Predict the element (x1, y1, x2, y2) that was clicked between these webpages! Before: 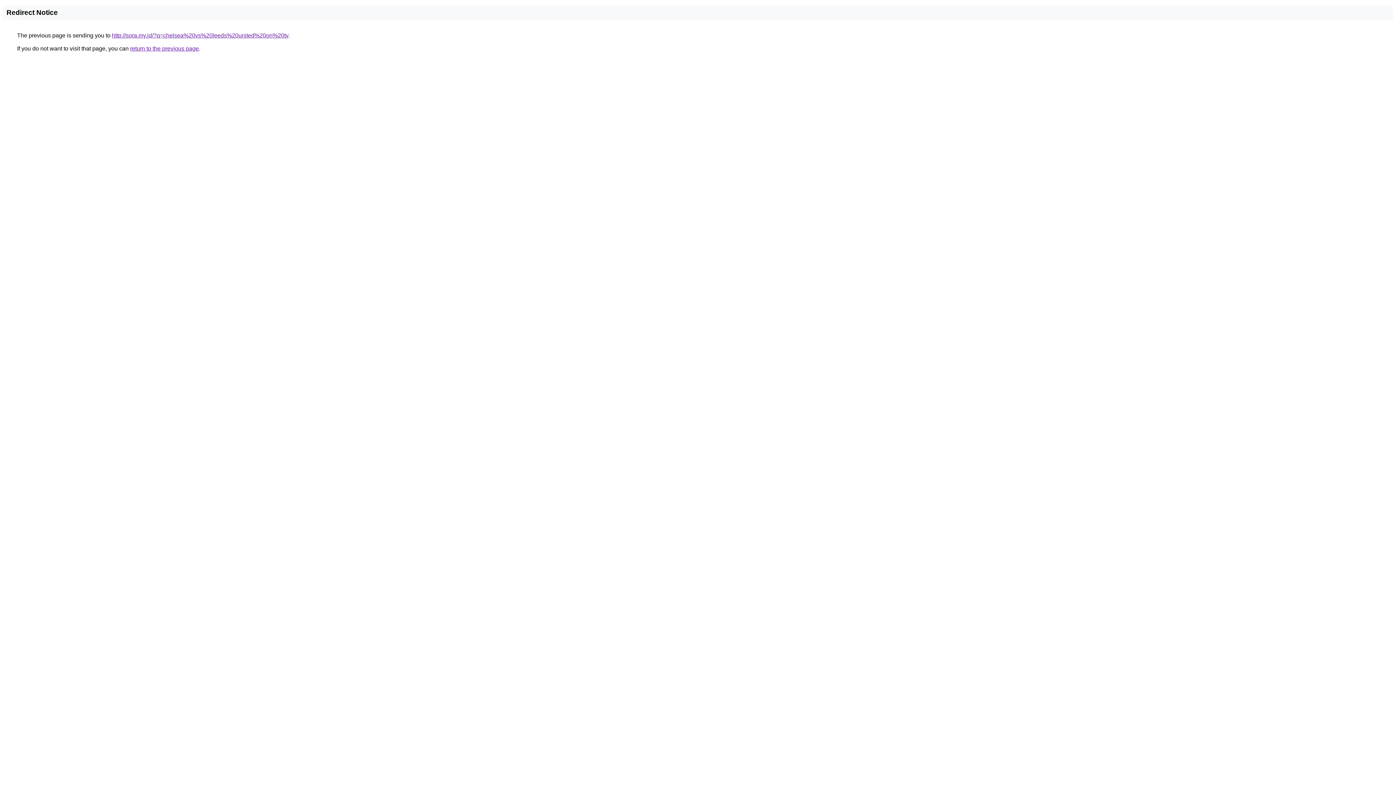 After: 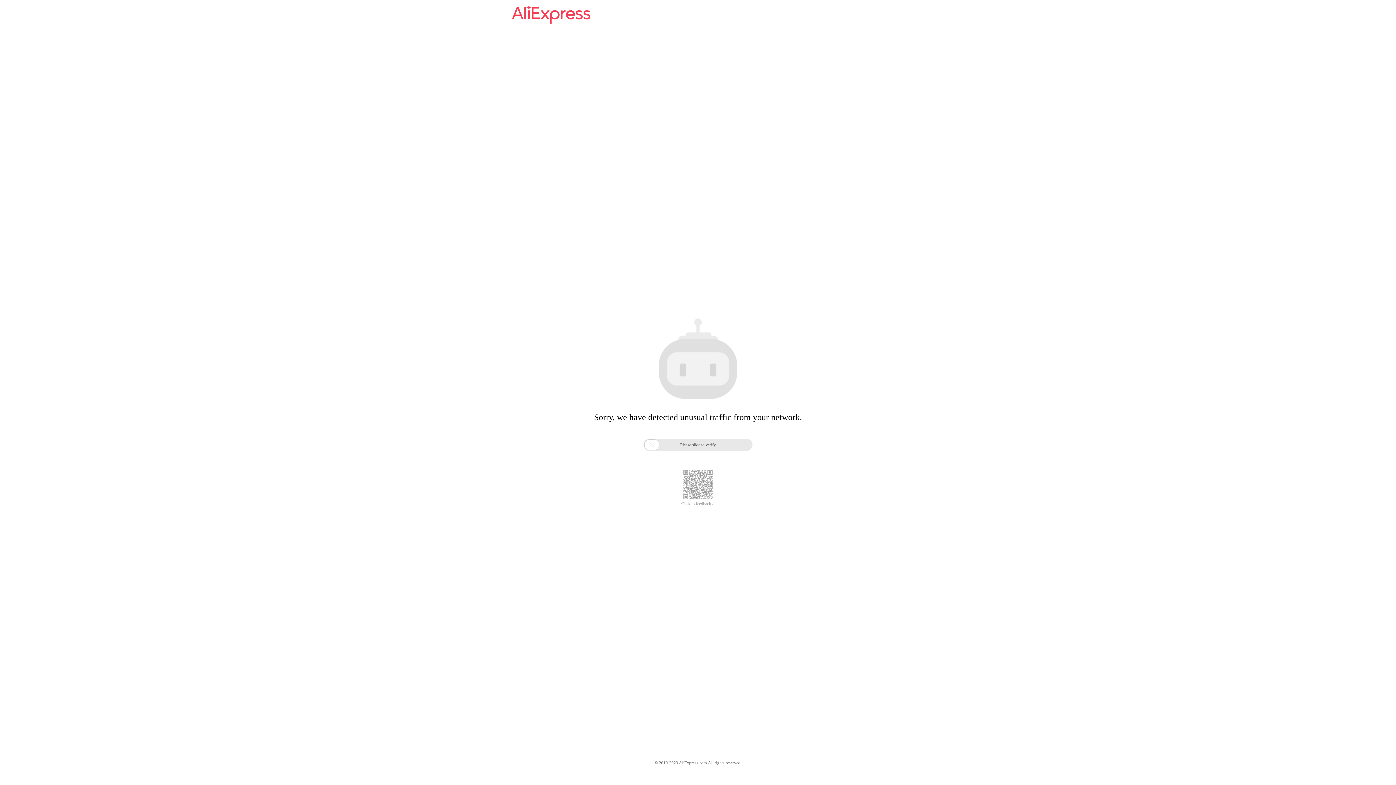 Action: bbox: (112, 32, 288, 38) label: http://sora.my.id/?q=chelsea%20vs%20leeds%20united%20on%20tv